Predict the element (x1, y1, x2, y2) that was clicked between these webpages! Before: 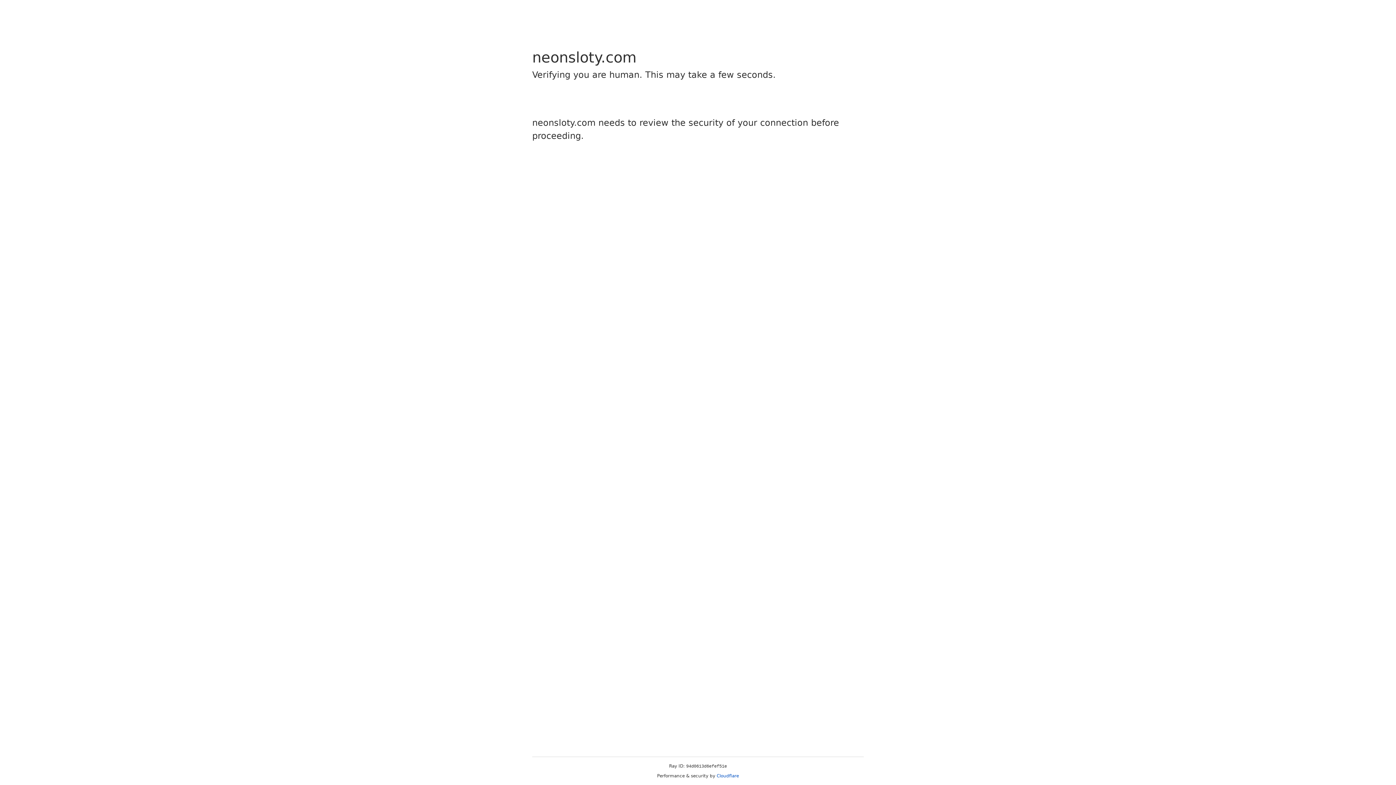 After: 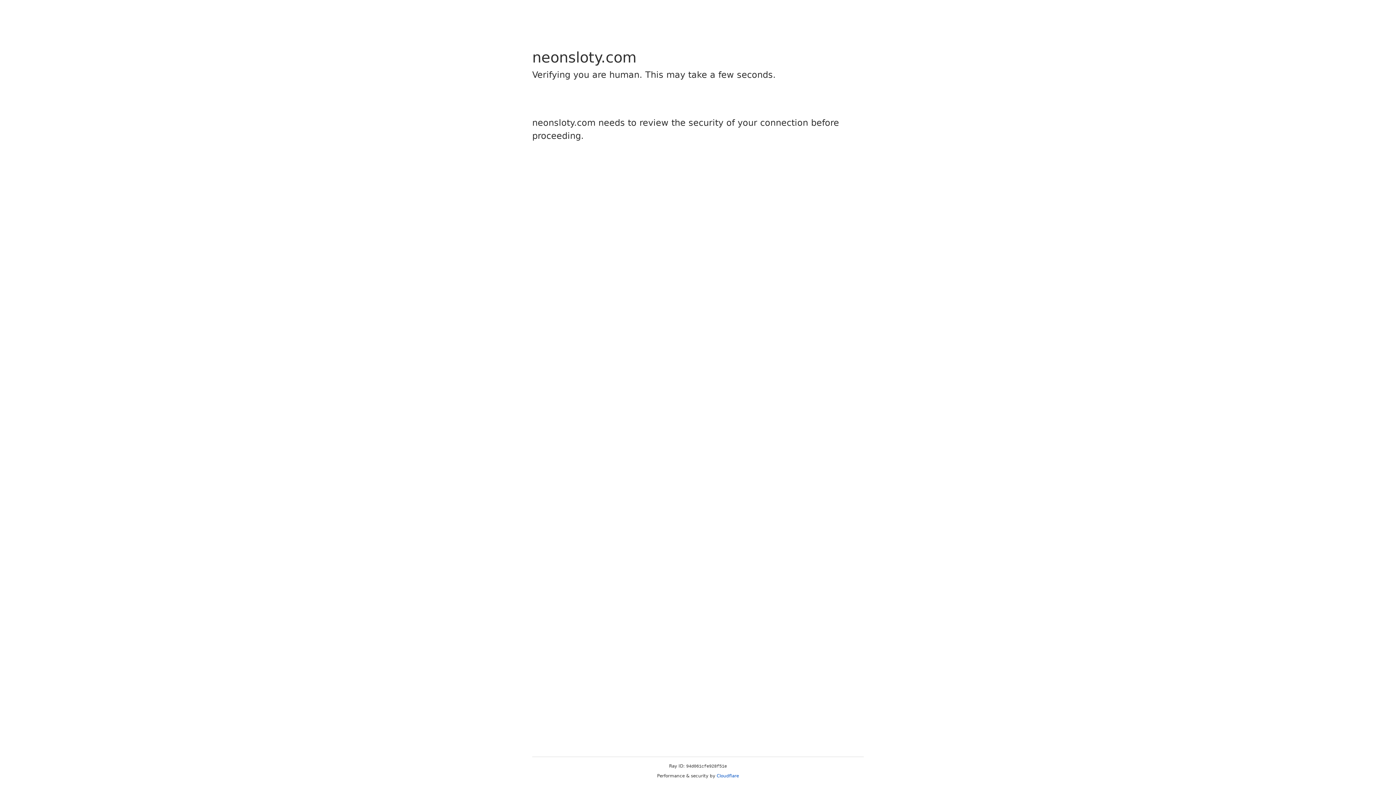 Action: label: Cloudflare bbox: (716, 773, 739, 778)